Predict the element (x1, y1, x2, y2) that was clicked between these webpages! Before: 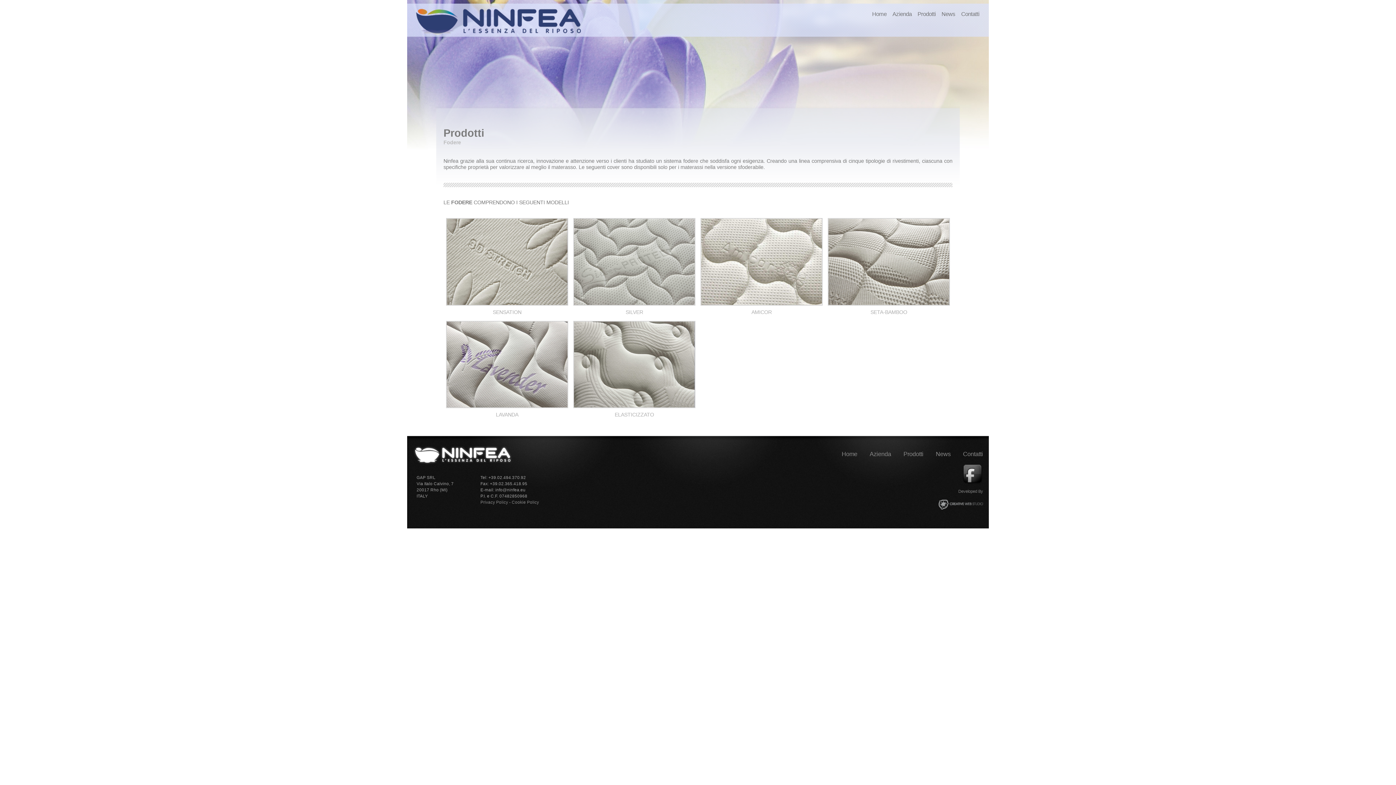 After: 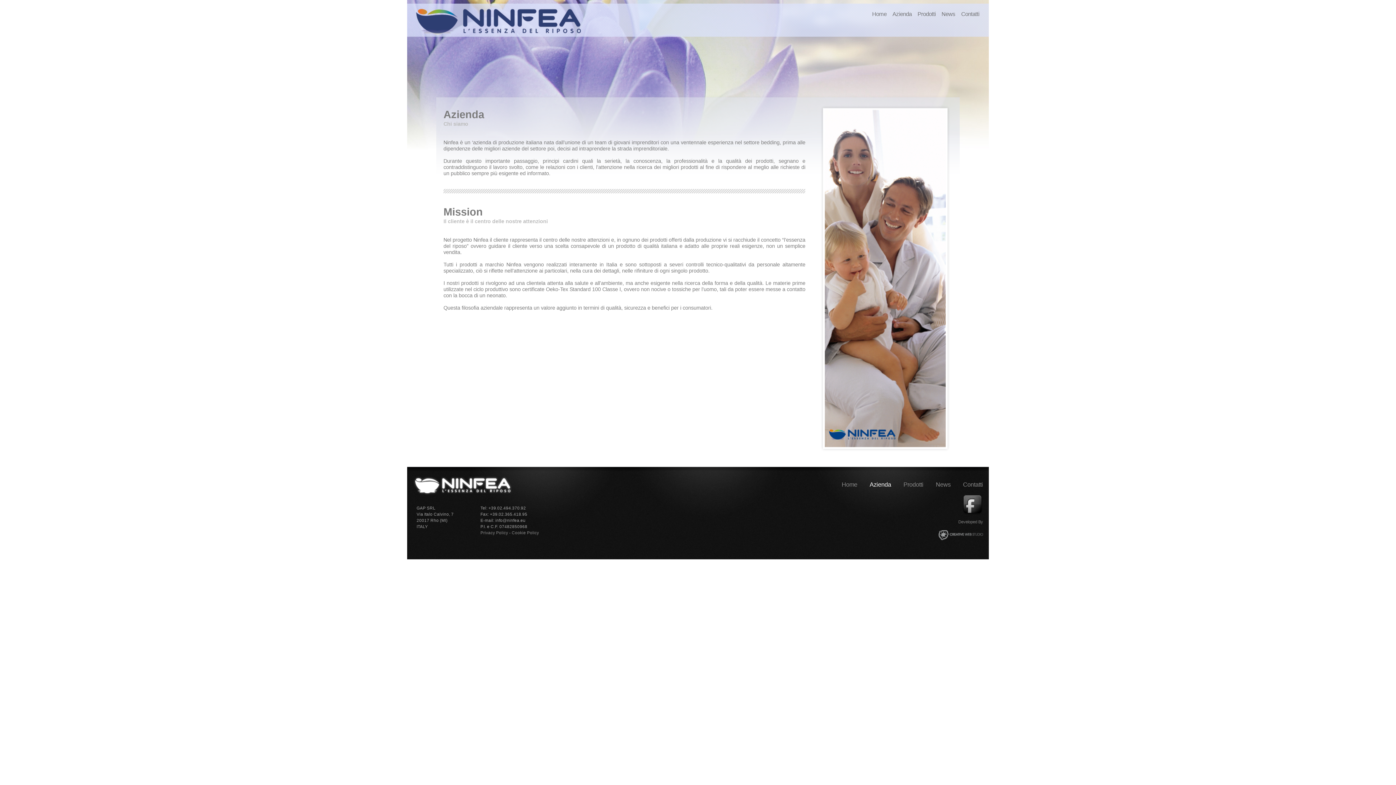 Action: bbox: (869, 450, 891, 457) label: Azienda